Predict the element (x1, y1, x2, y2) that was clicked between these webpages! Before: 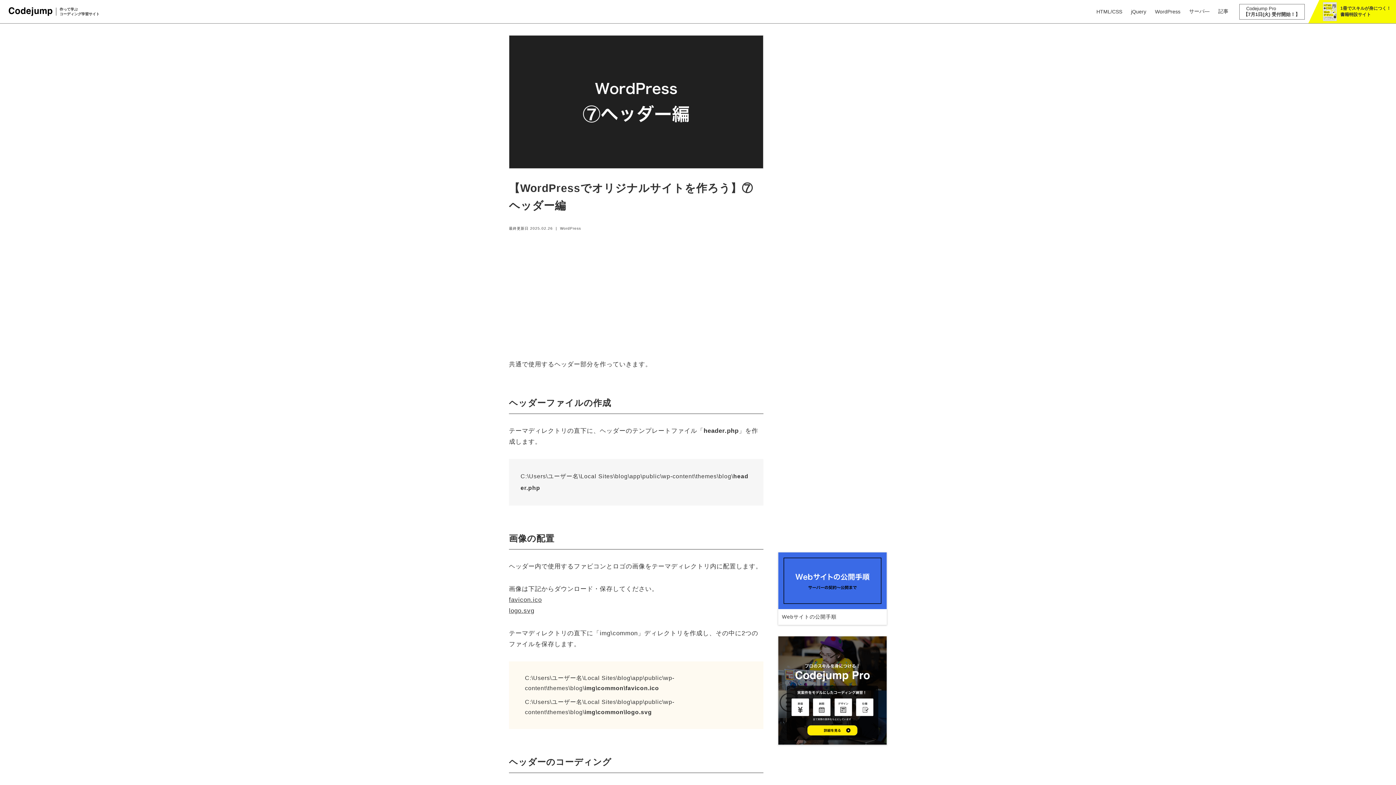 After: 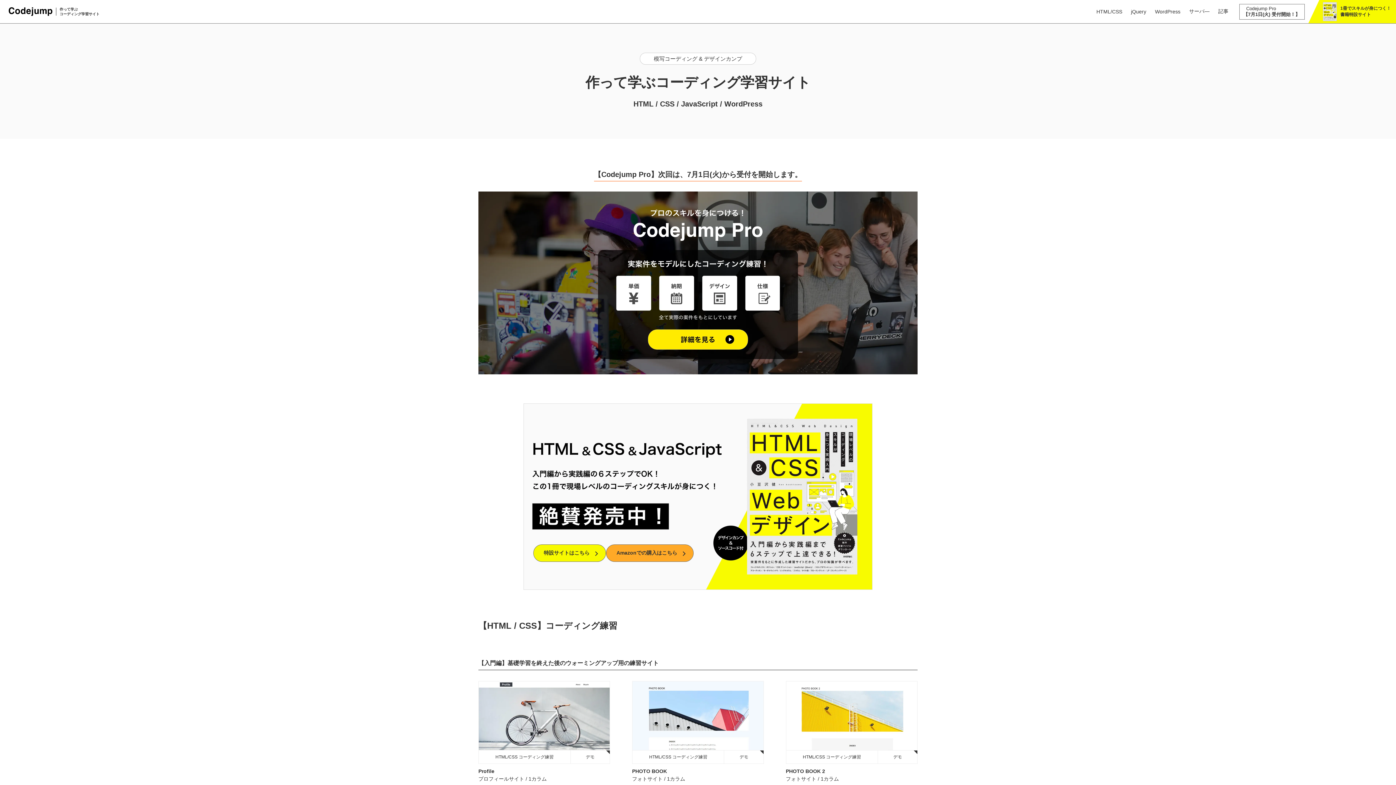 Action: bbox: (8, 6, 256, 16) label: 作って学ぶ
コーディング学習サイト